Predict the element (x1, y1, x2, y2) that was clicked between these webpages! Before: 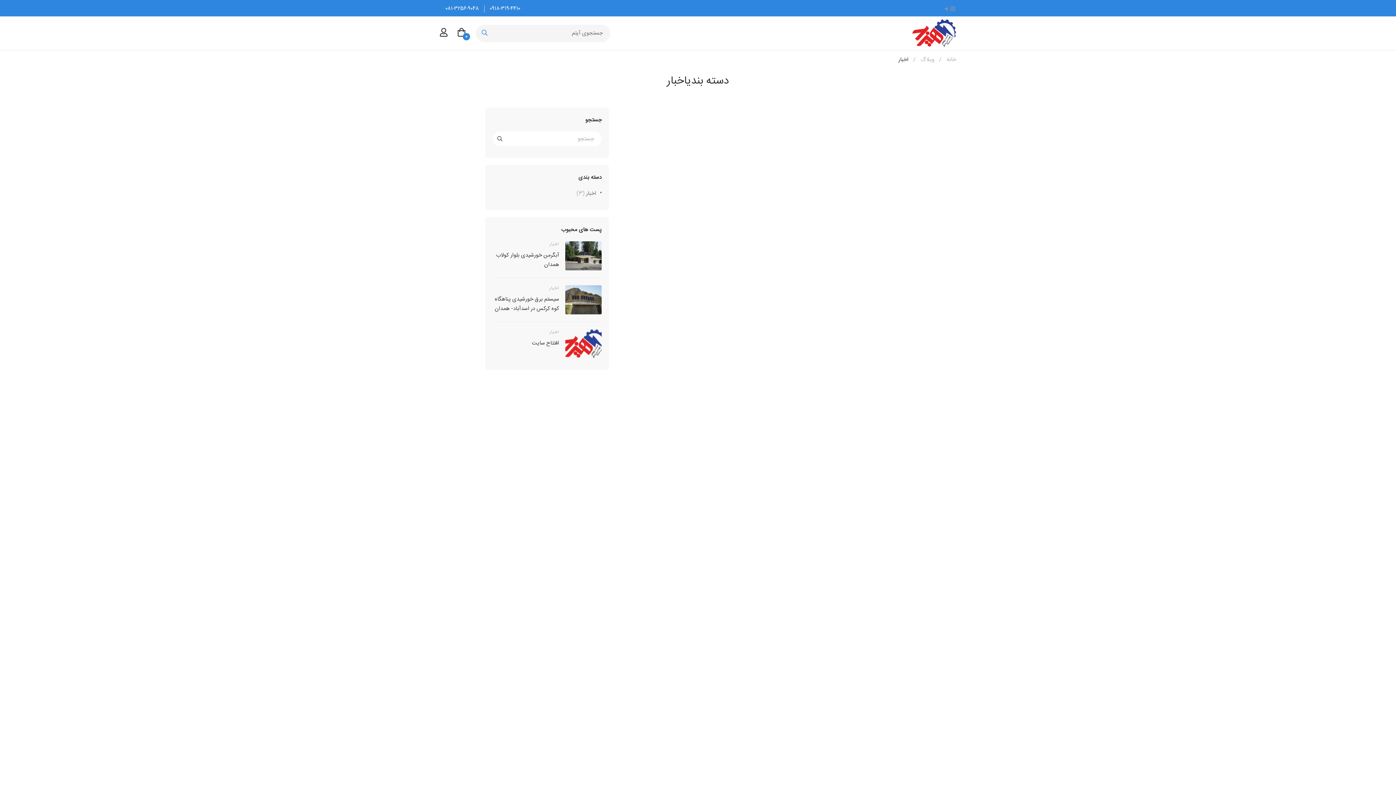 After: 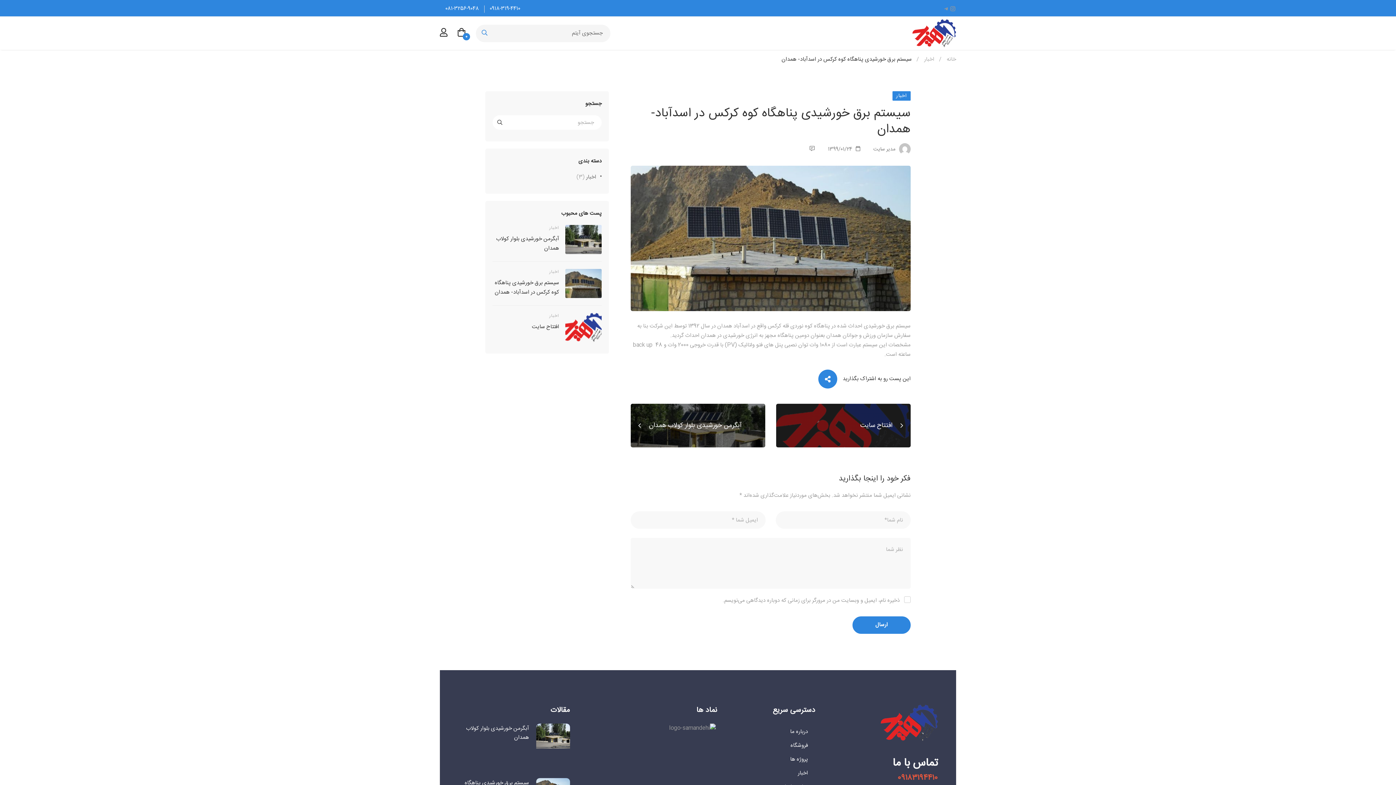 Action: bbox: (630, 343, 910, 352)